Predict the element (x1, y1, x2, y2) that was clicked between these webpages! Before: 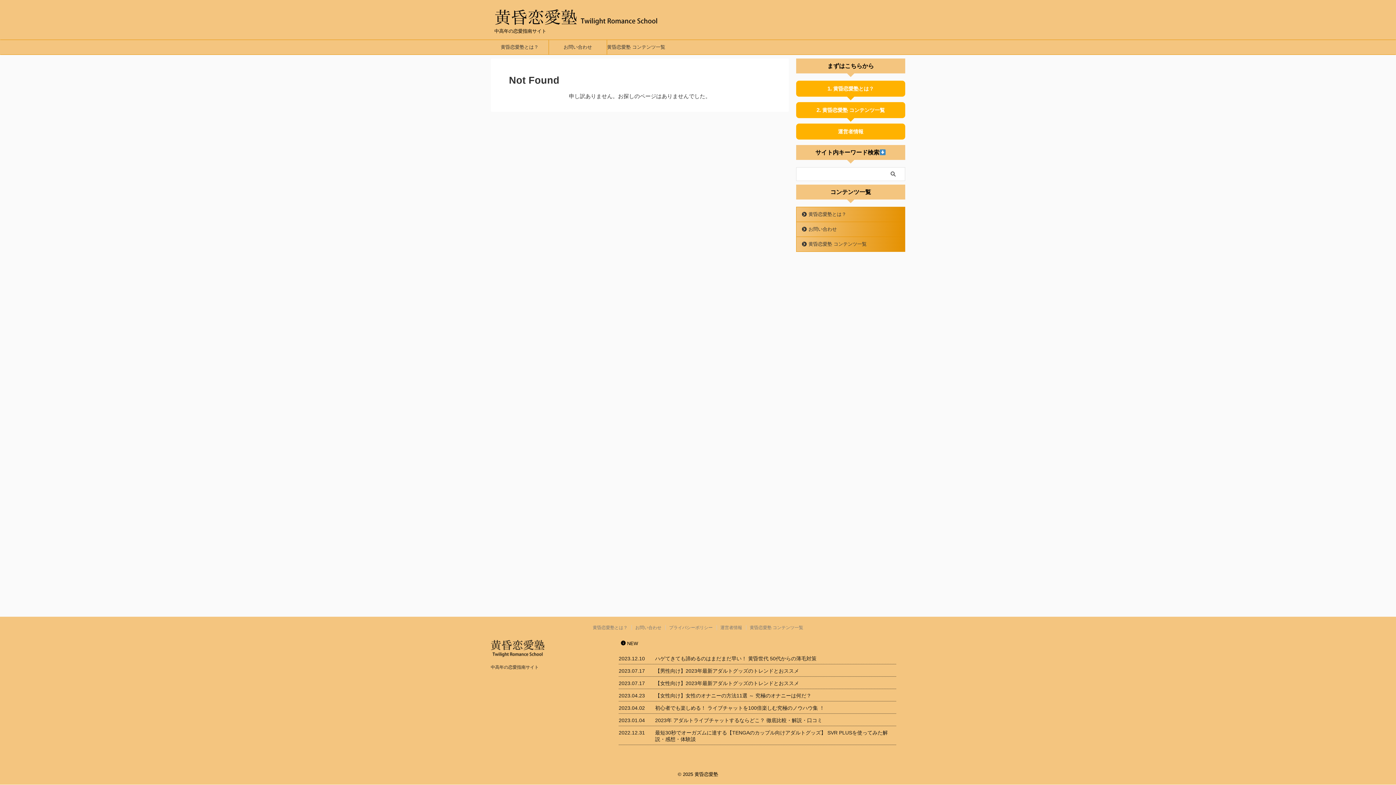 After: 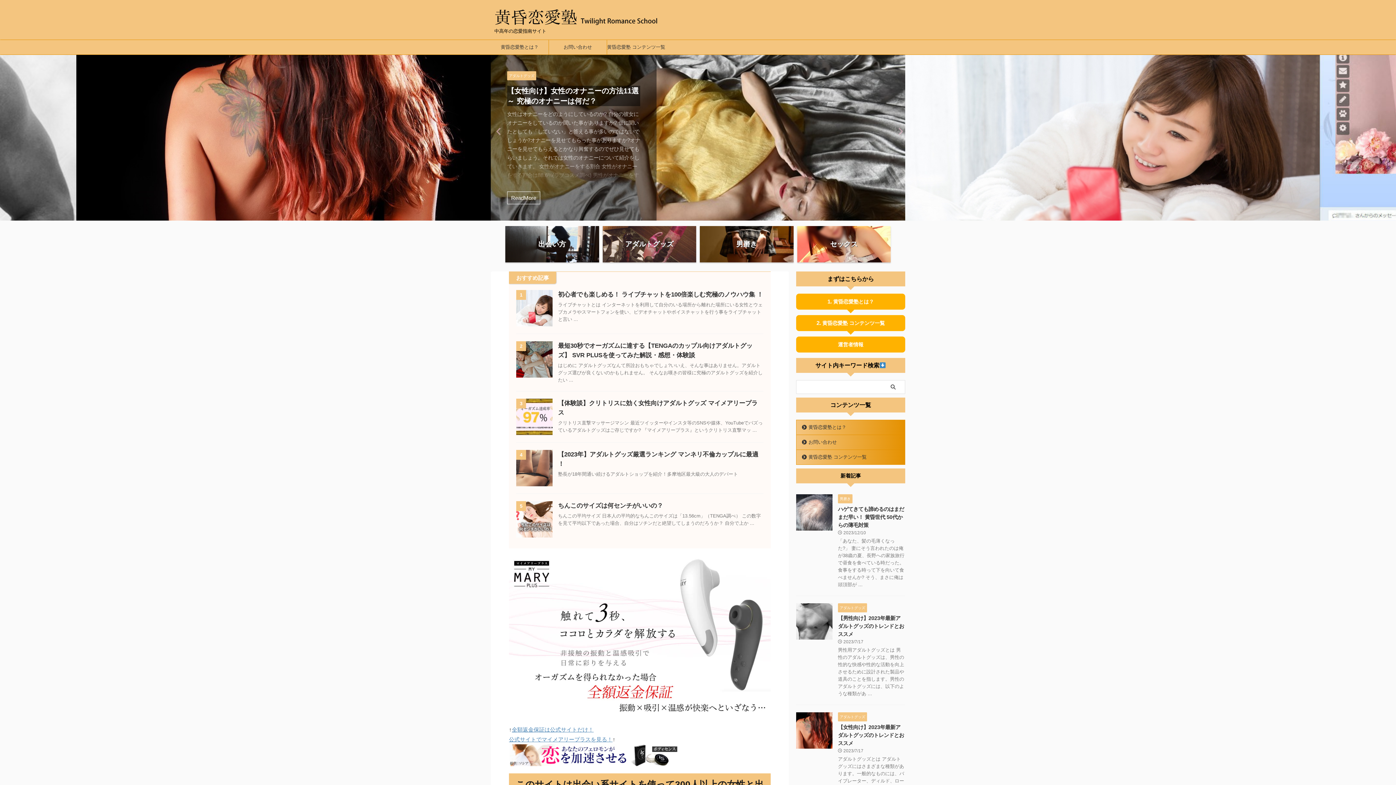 Action: bbox: (494, 17, 658, 25)